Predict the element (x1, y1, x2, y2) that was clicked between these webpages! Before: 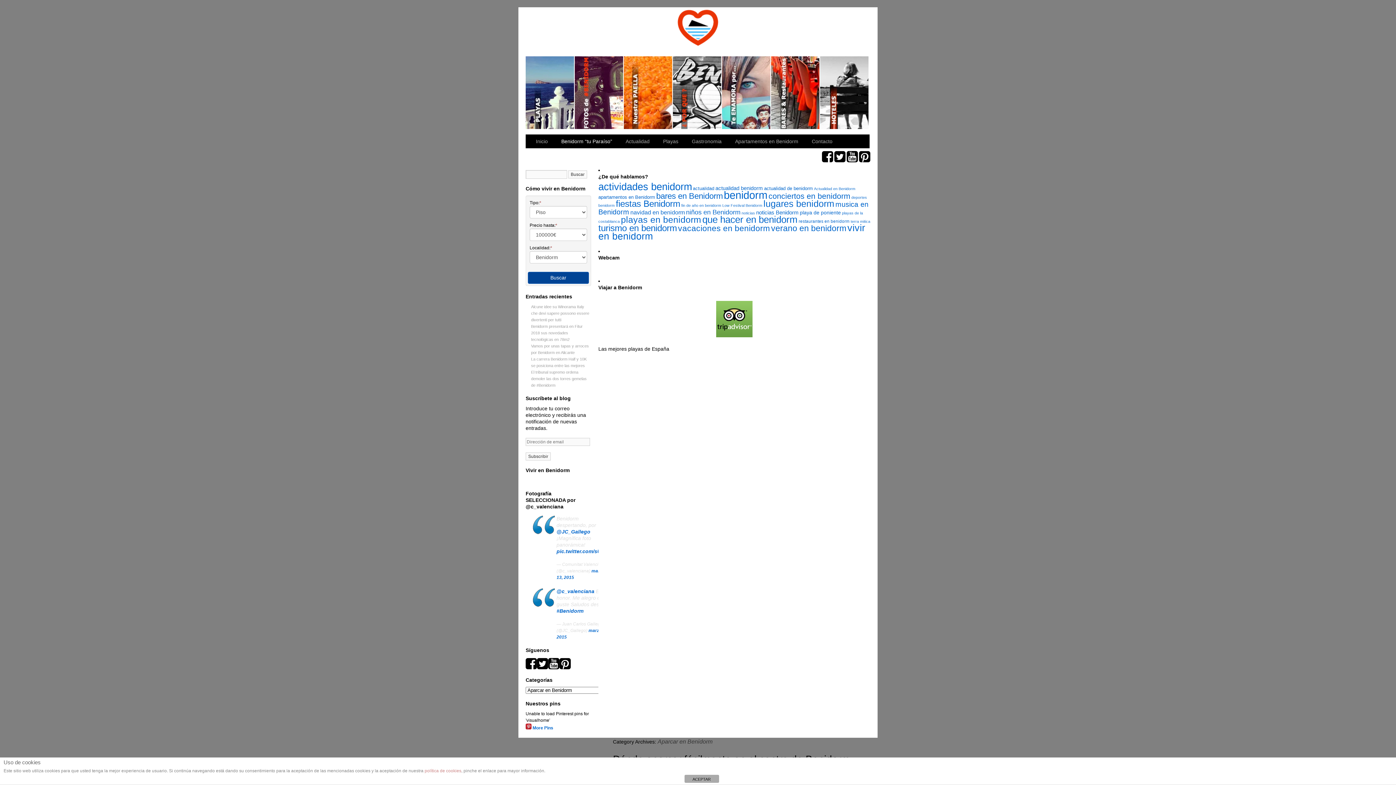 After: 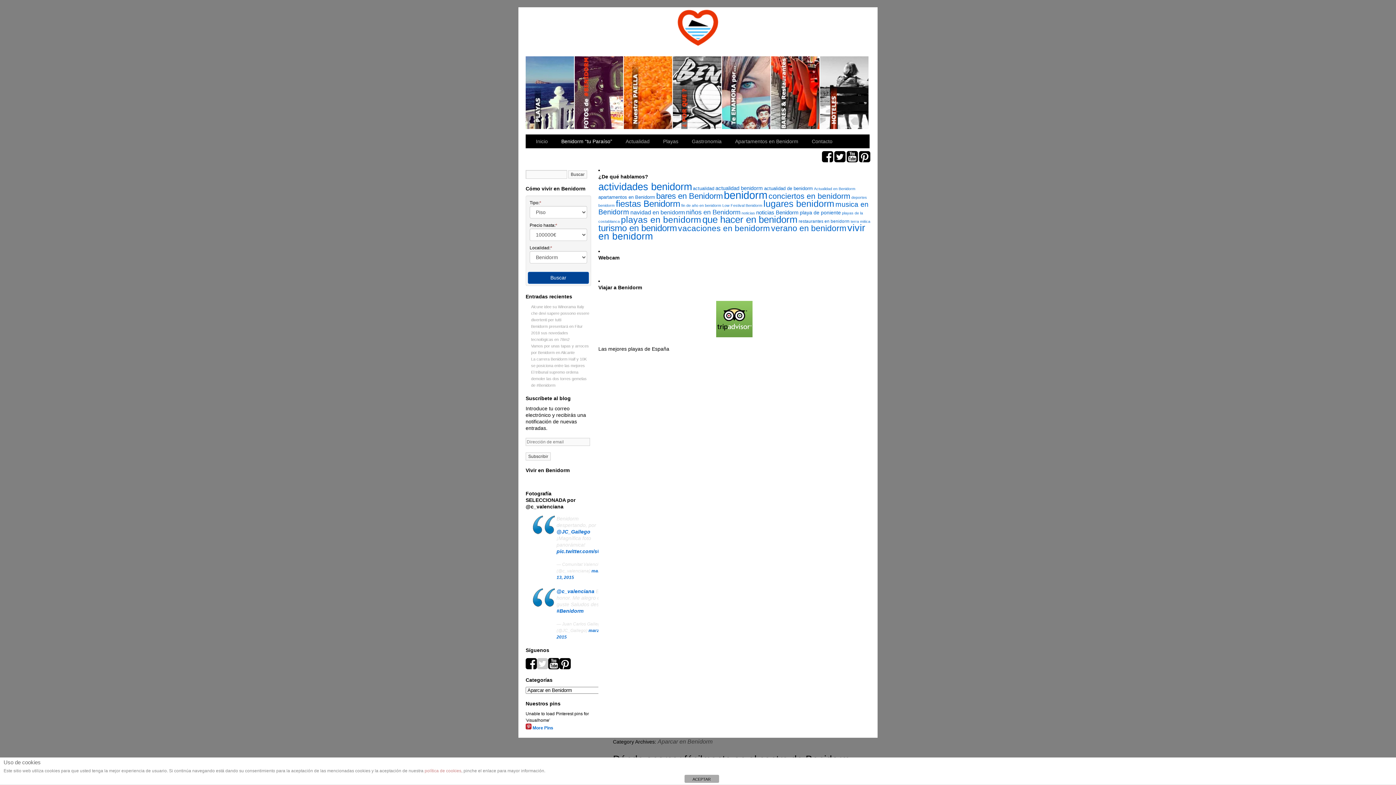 Action: bbox: (537, 657, 548, 670)